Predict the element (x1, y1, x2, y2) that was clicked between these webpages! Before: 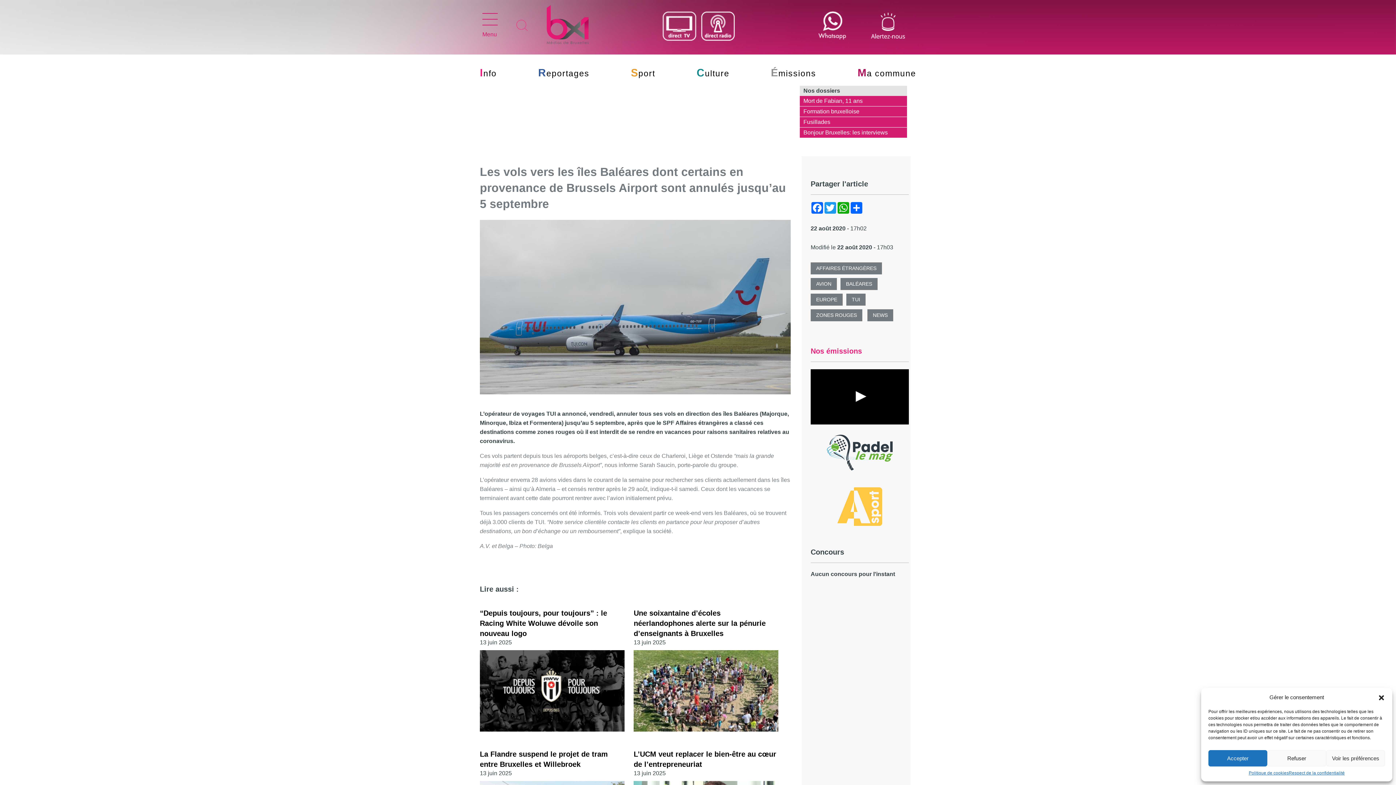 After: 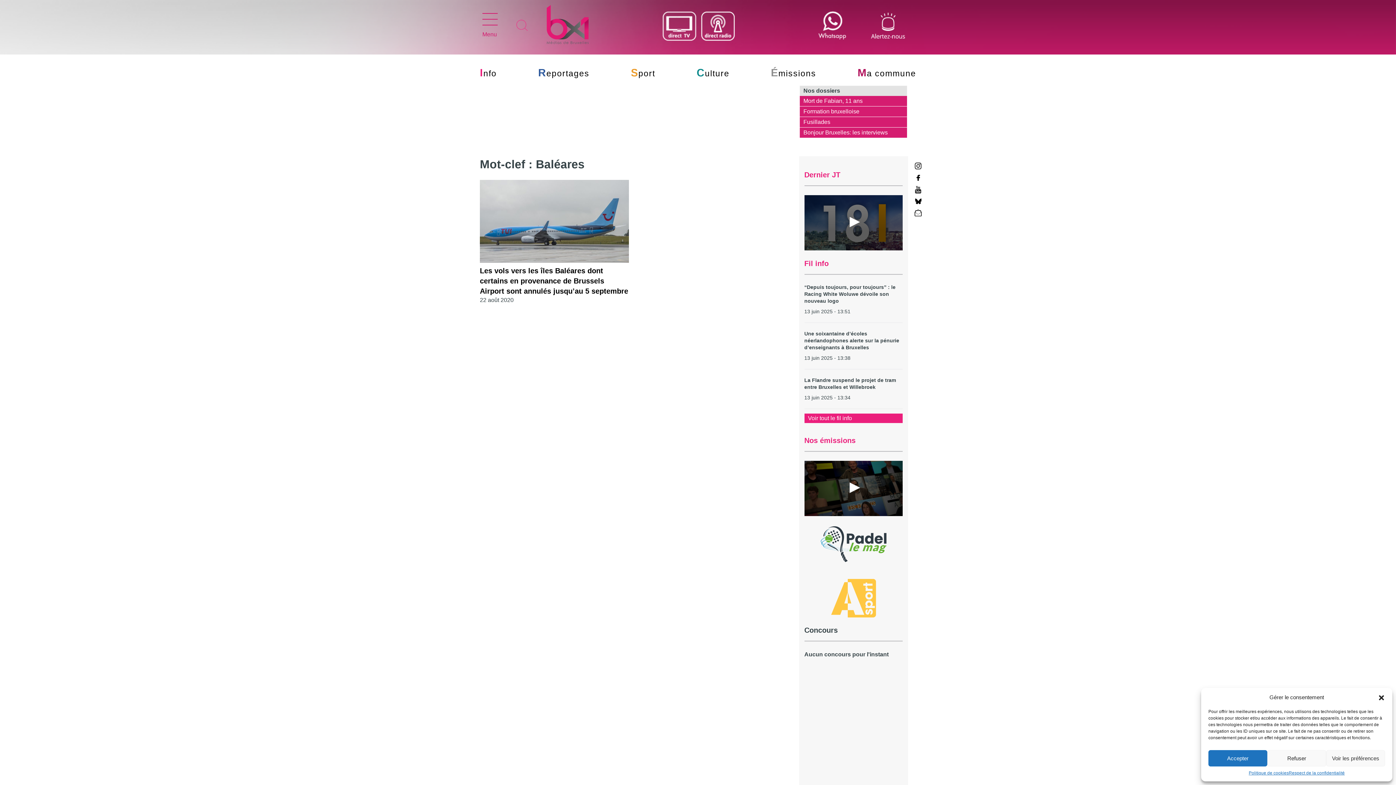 Action: bbox: (840, 278, 877, 290) label: BALÉARES